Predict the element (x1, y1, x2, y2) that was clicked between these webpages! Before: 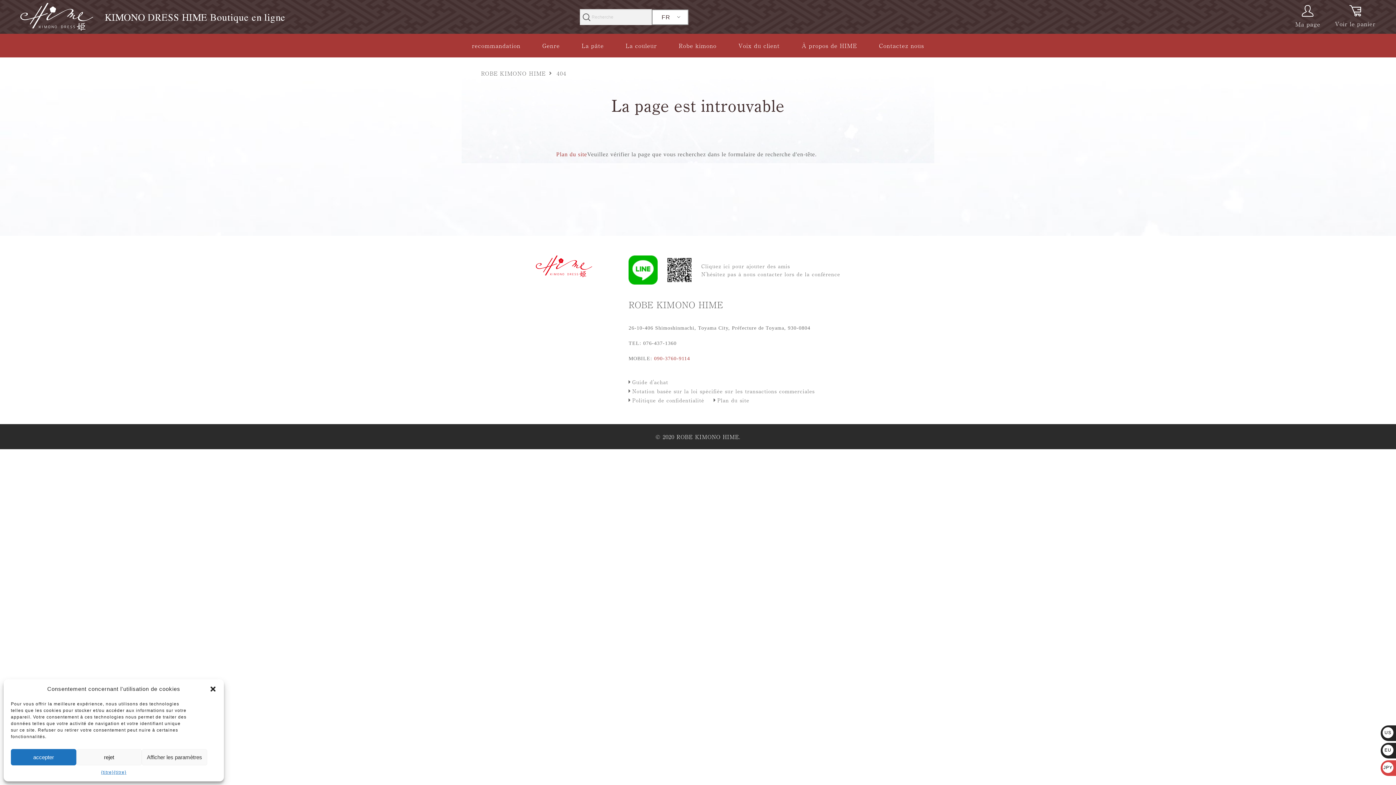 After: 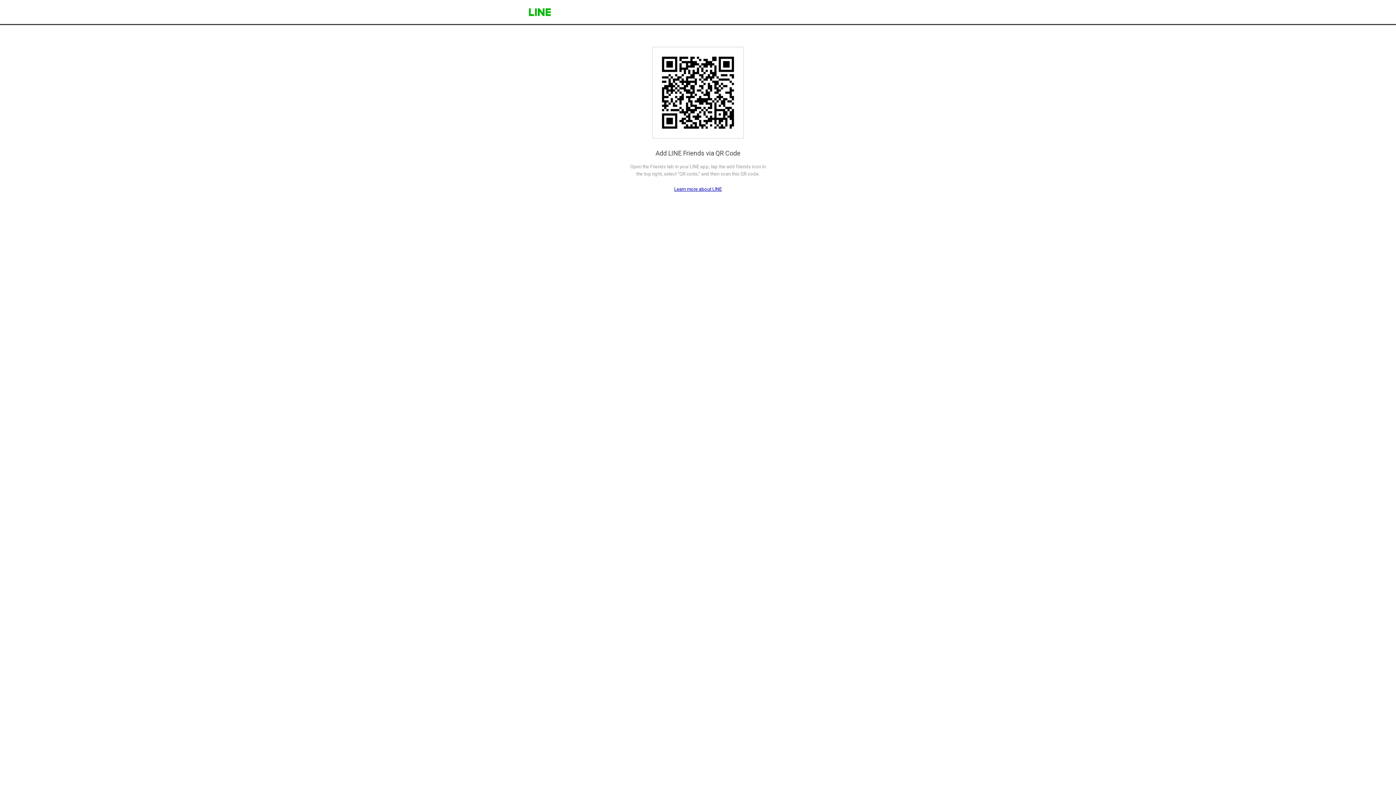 Action: bbox: (628, 277, 657, 284)